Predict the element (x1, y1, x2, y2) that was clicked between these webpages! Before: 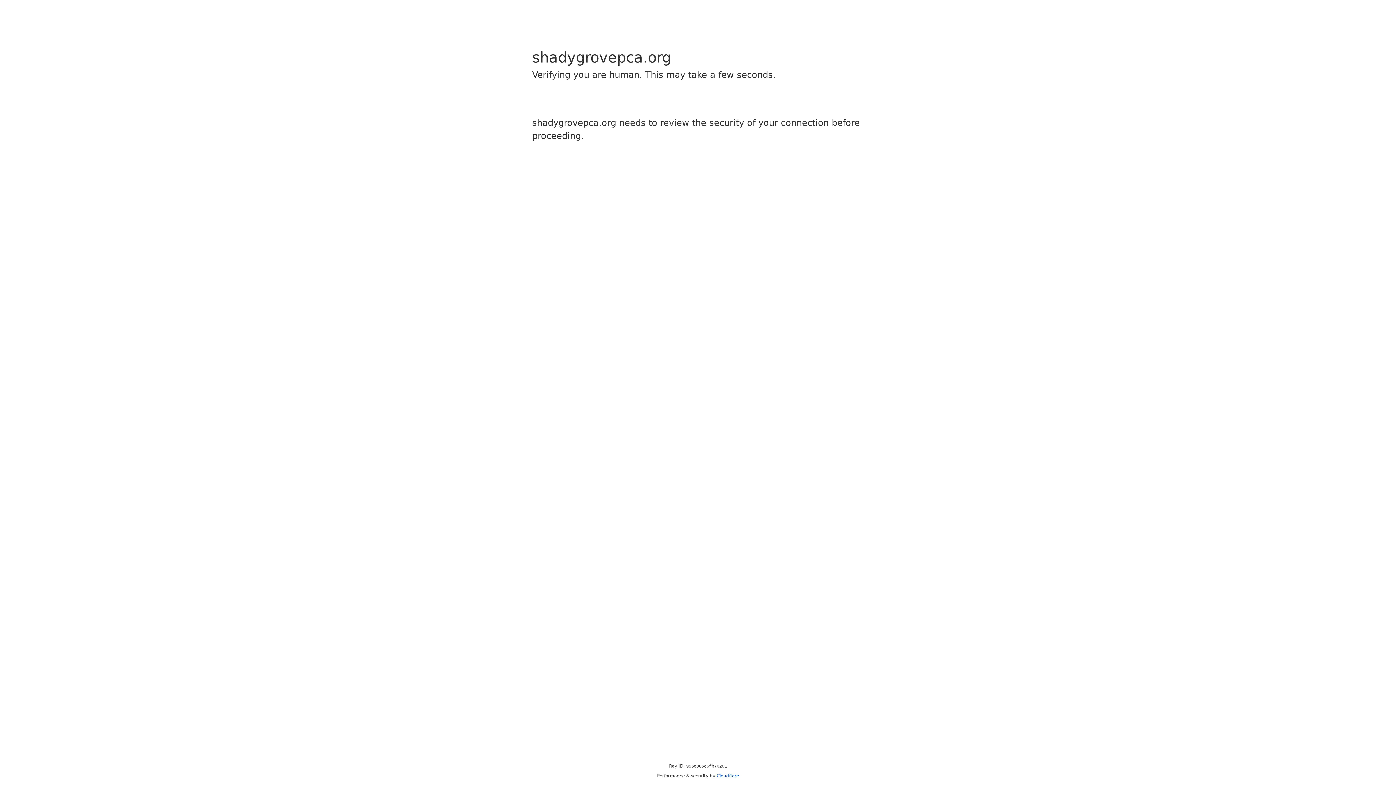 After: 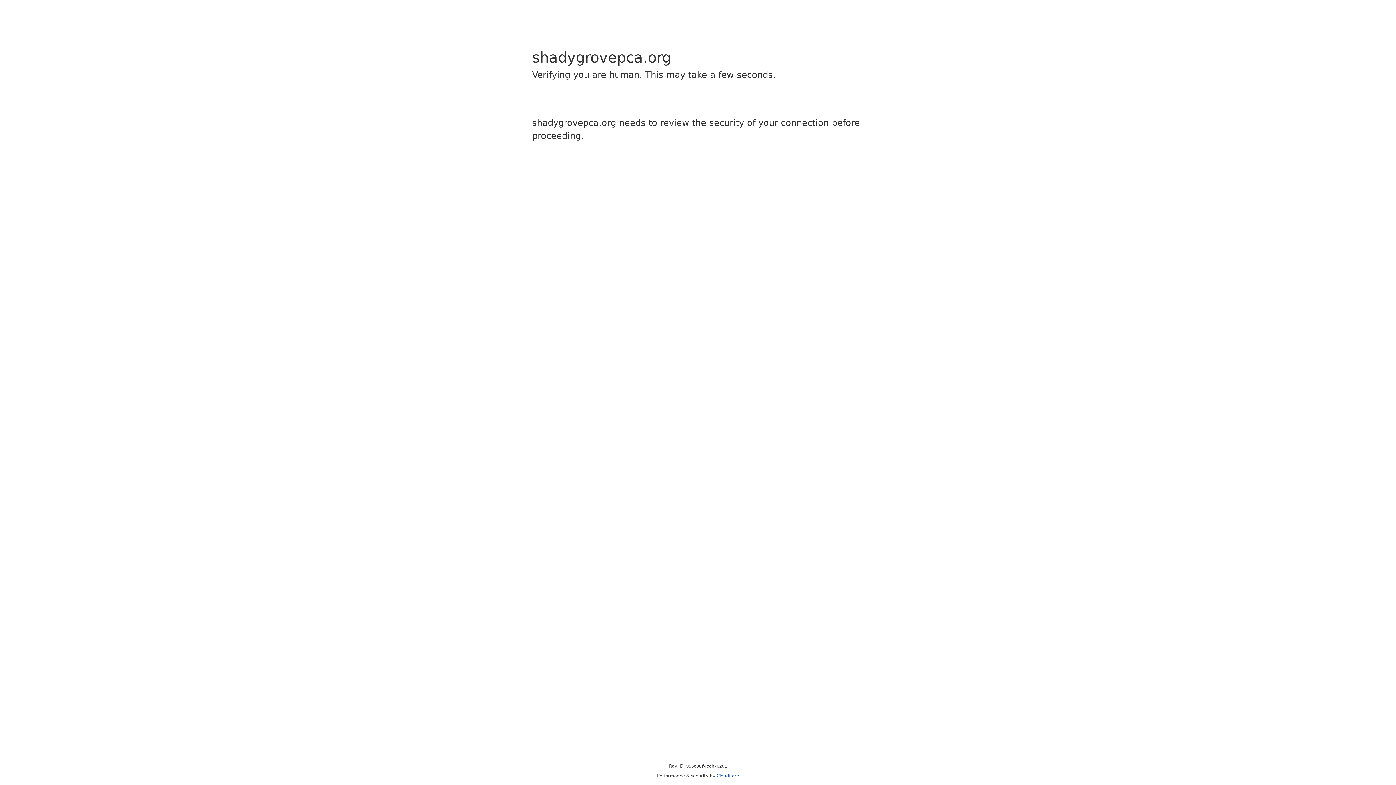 Action: bbox: (716, 773, 739, 778) label: Cloudflare